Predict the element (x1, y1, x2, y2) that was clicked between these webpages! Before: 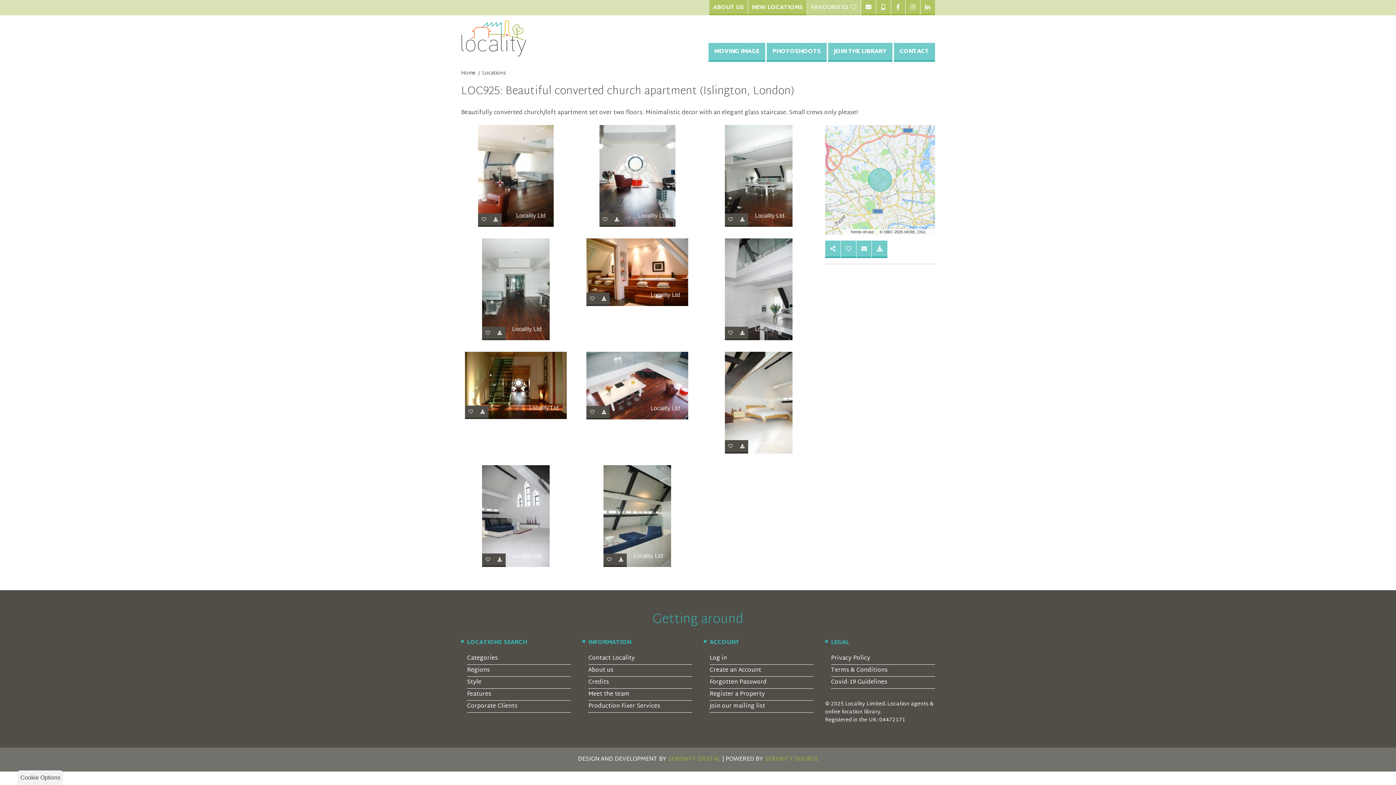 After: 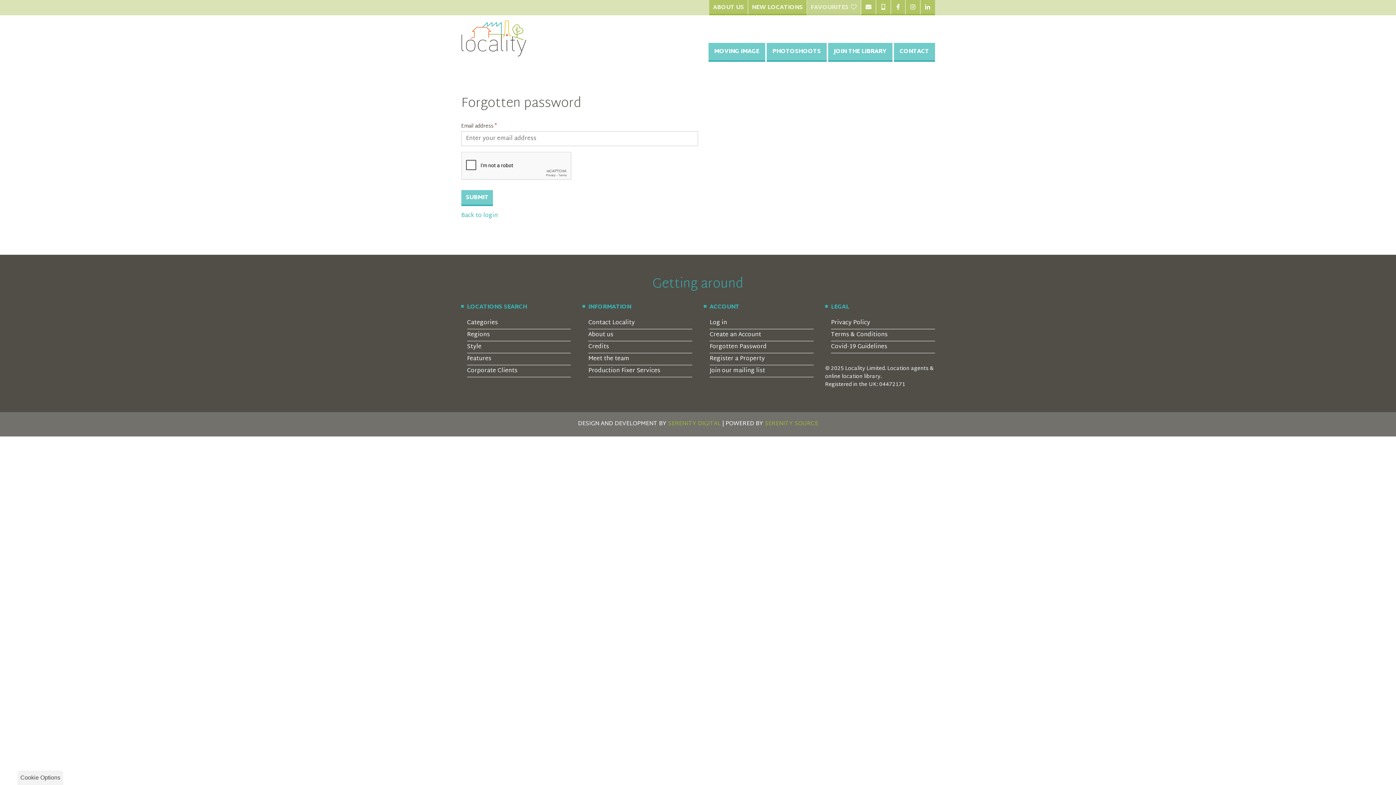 Action: bbox: (709, 676, 813, 688) label: Forgotten Password